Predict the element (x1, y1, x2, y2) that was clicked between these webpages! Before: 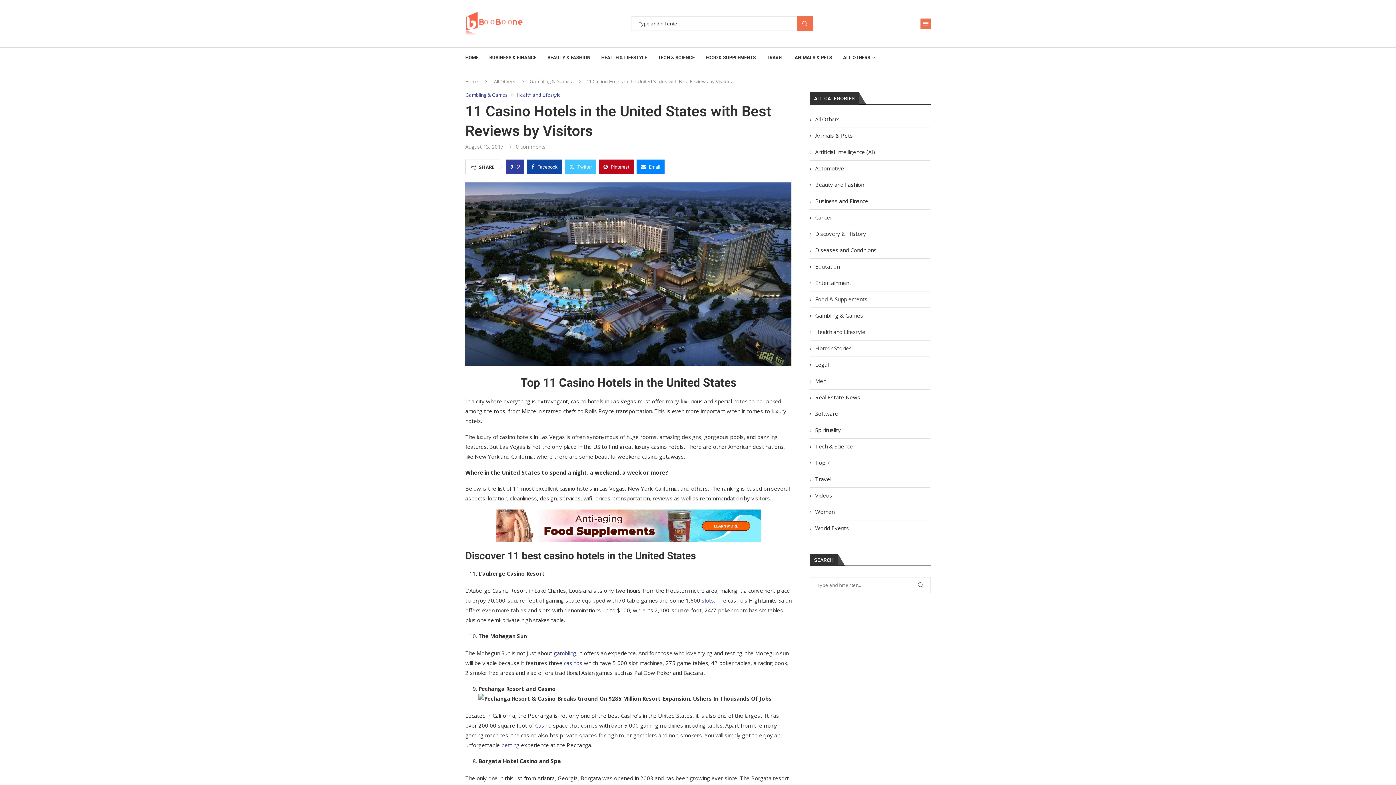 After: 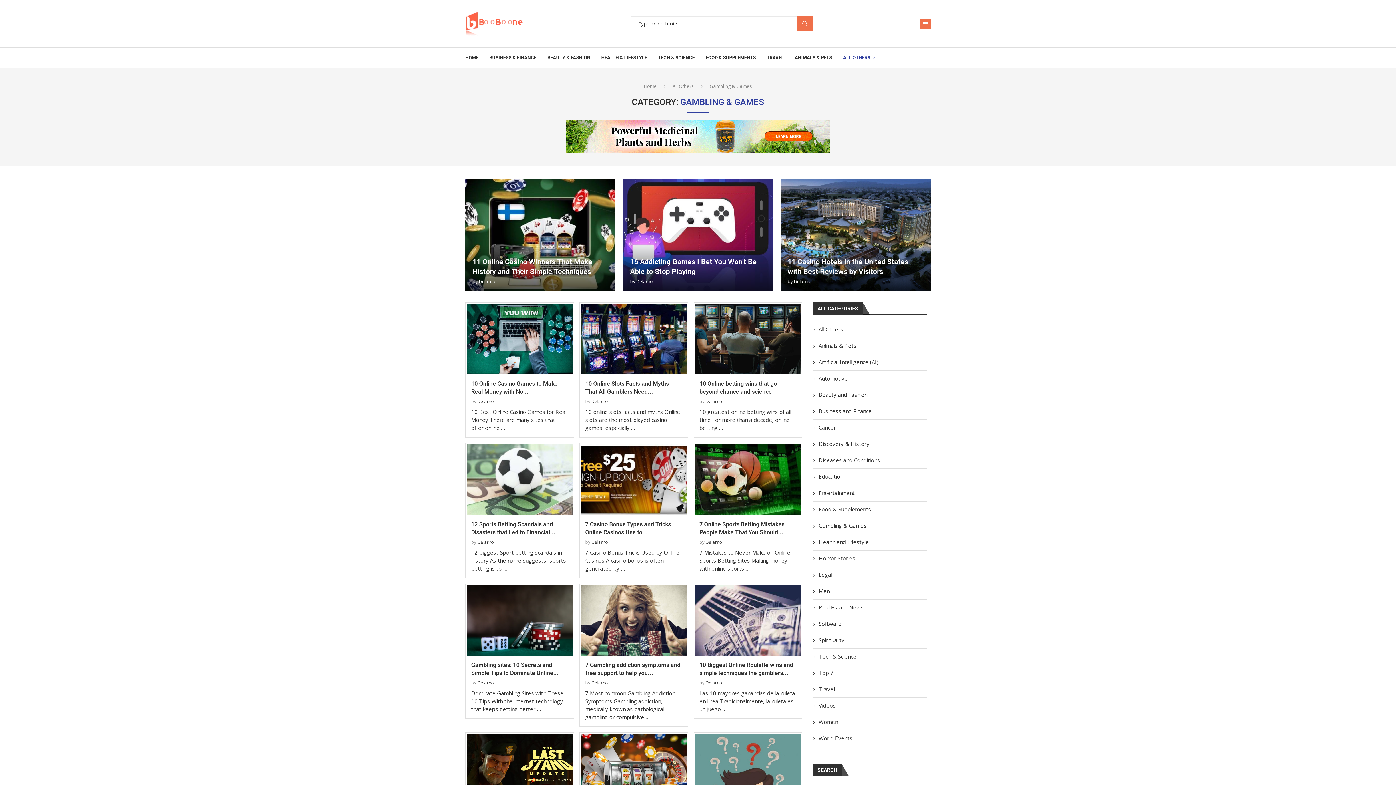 Action: label: Gambling & Games bbox: (465, 92, 511, 97)